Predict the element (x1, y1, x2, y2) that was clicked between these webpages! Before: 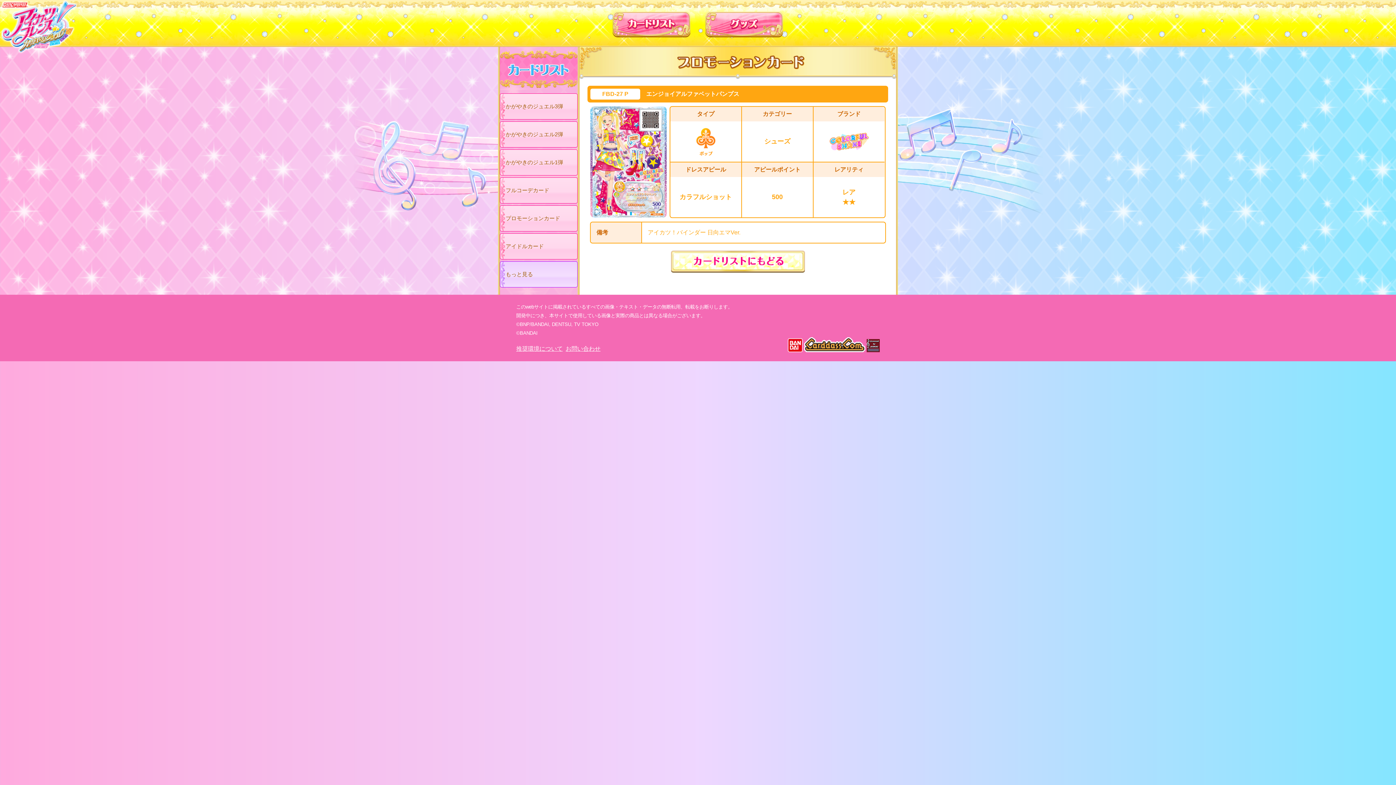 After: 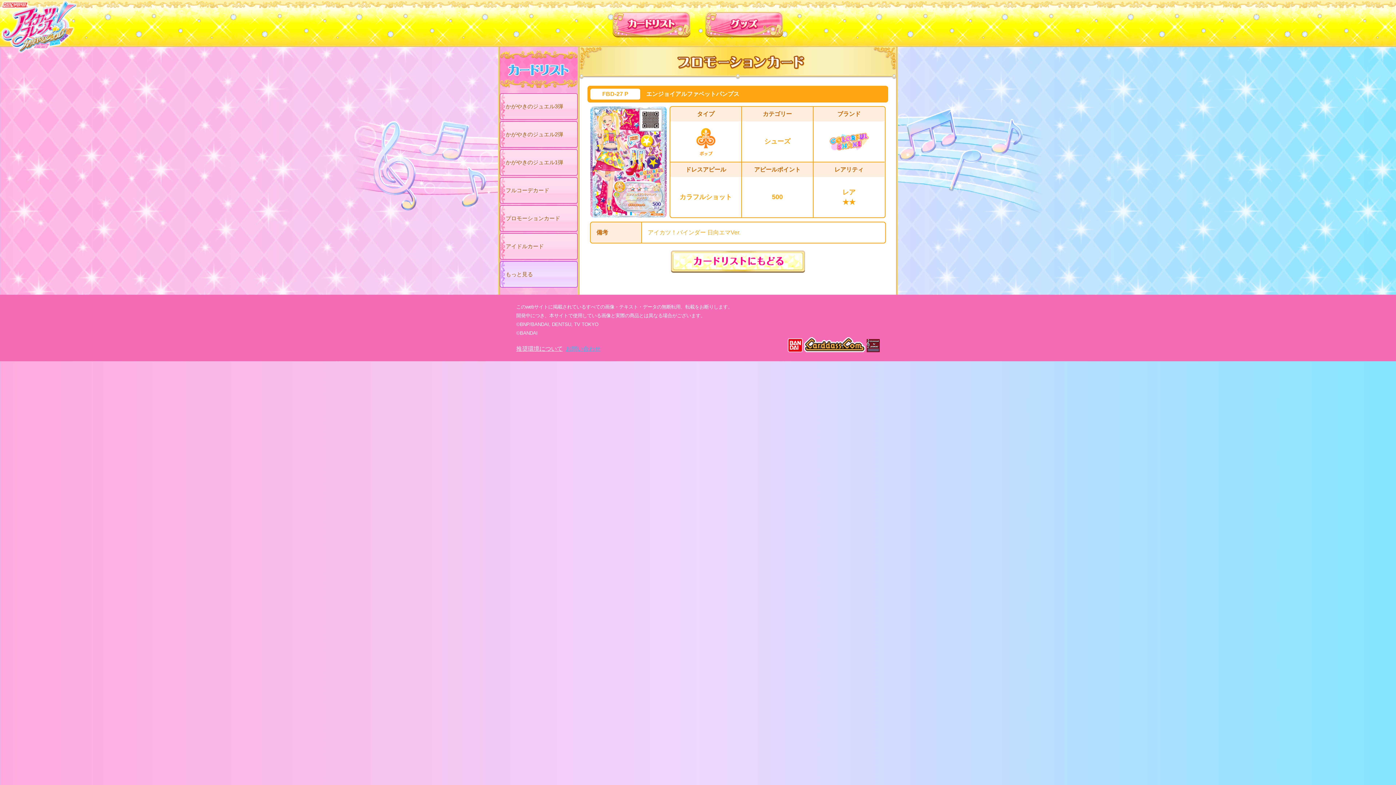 Action: label: お問い合わせ bbox: (565, 345, 600, 352)